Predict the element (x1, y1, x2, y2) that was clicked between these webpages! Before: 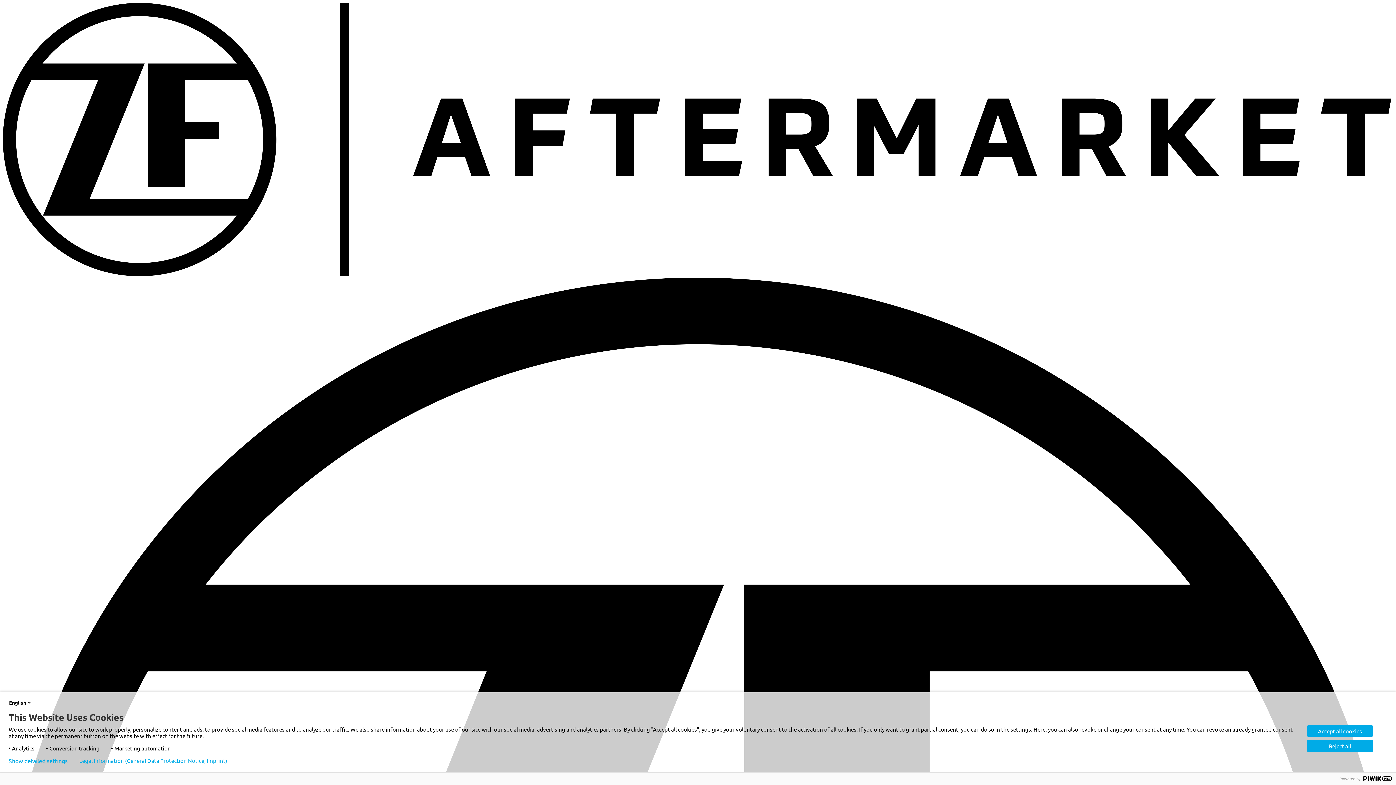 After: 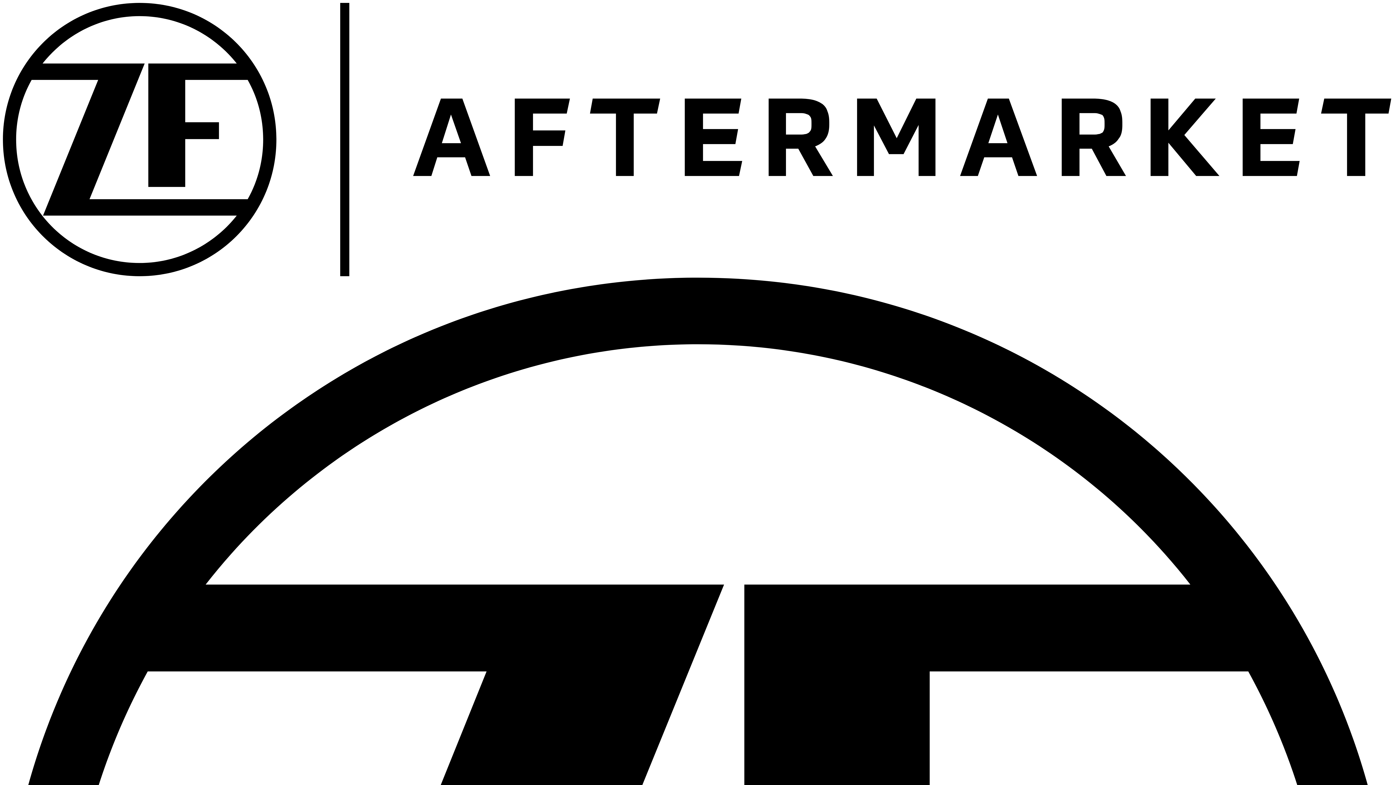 Action: bbox: (1307, 725, 1373, 737) label: Accept all cookies